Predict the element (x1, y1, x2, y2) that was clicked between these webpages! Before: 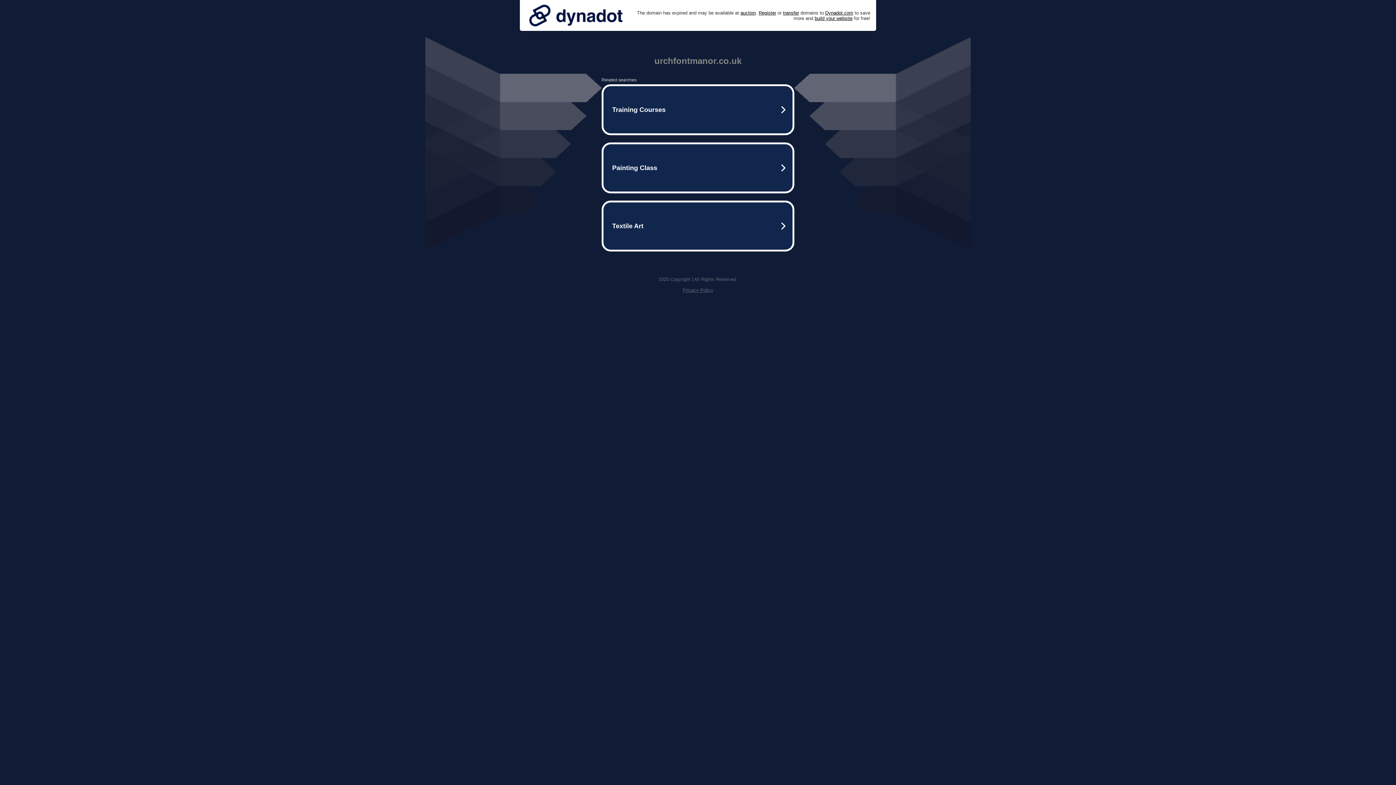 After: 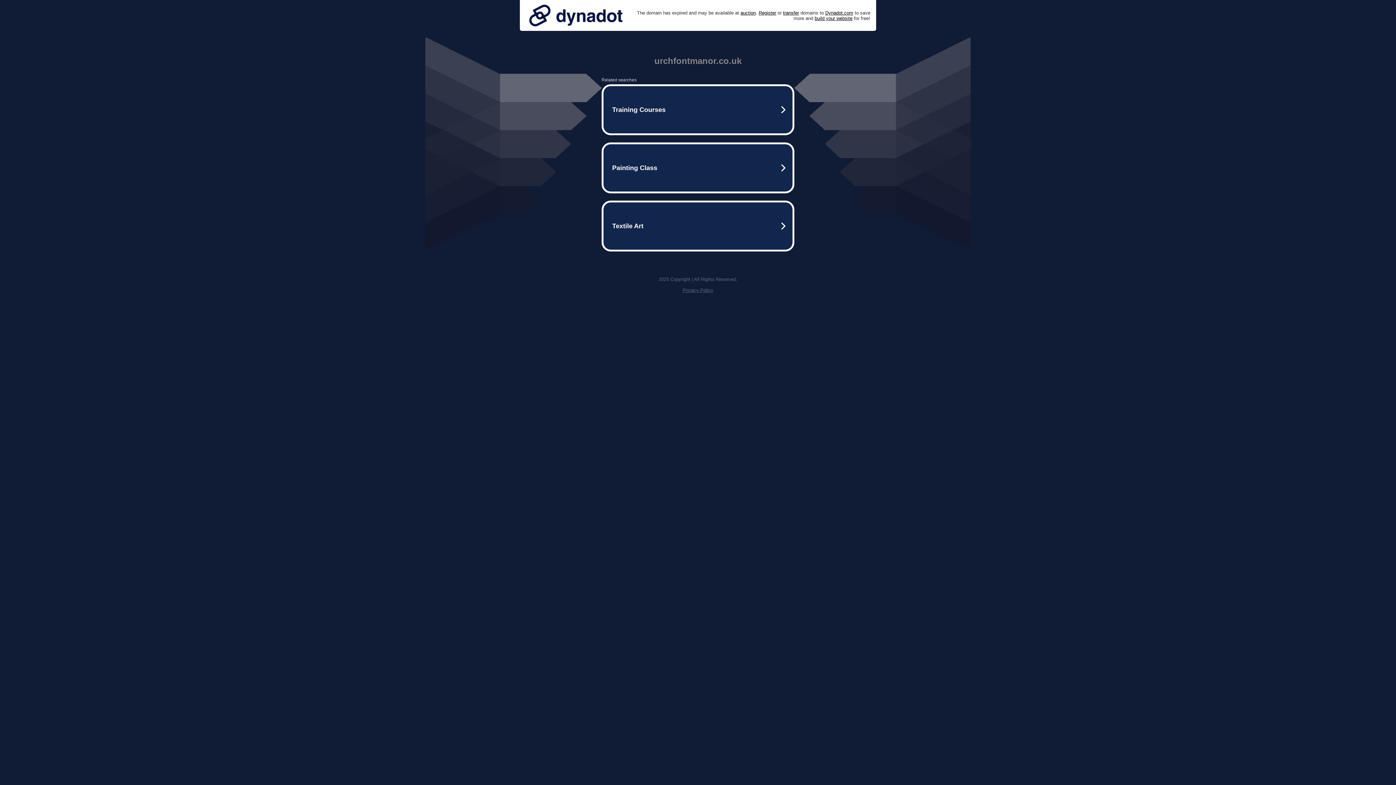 Action: bbox: (682, 287, 713, 293) label: Privacy Policy